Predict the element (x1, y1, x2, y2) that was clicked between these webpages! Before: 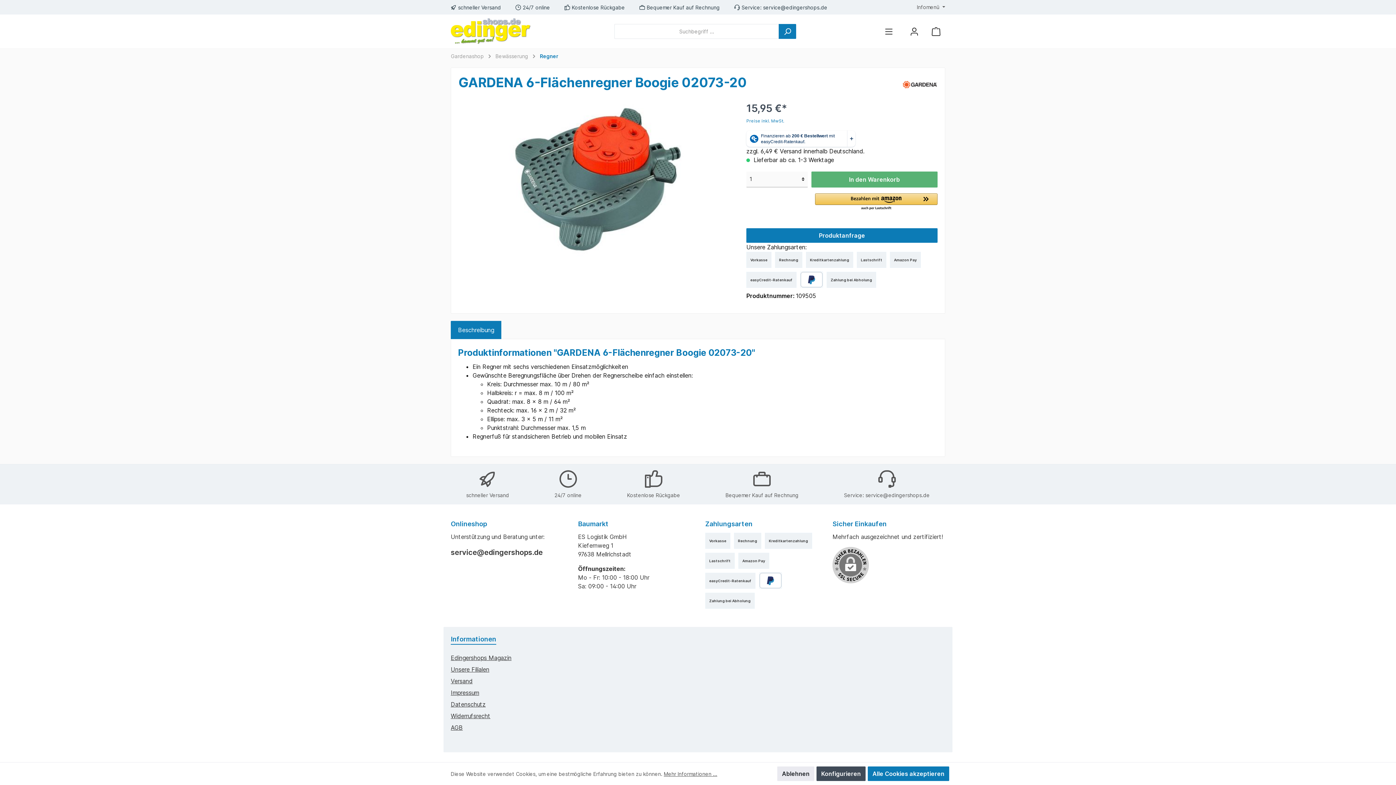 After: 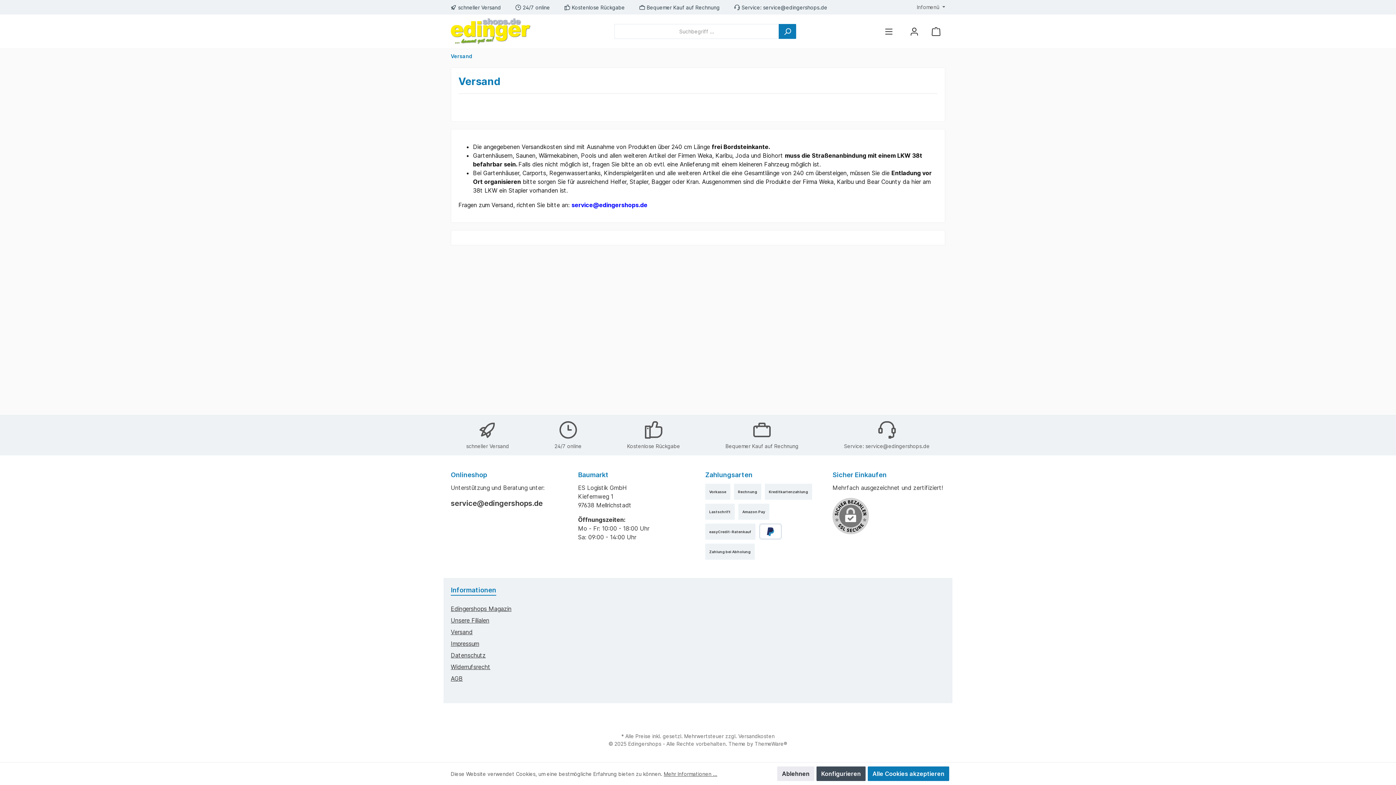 Action: label: Versand bbox: (450, 677, 472, 685)